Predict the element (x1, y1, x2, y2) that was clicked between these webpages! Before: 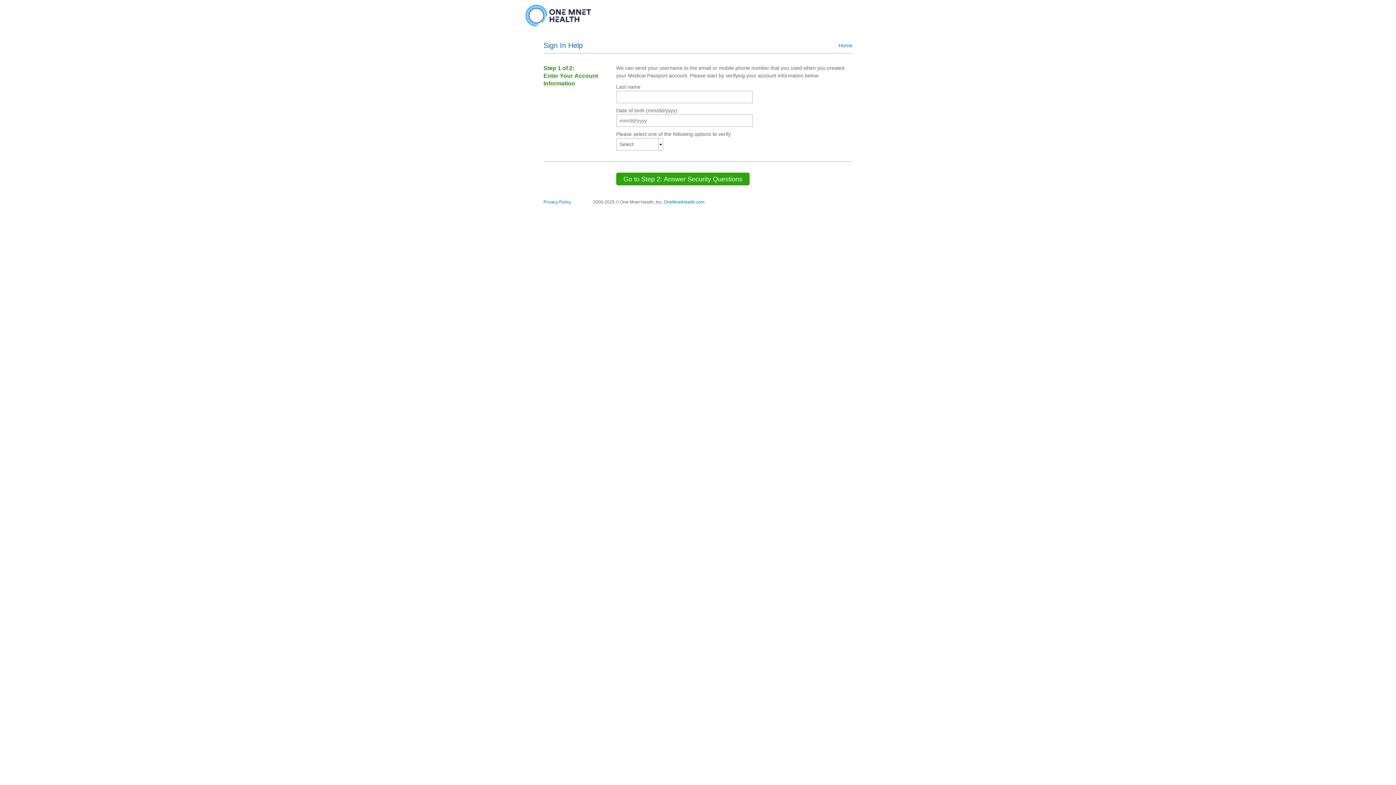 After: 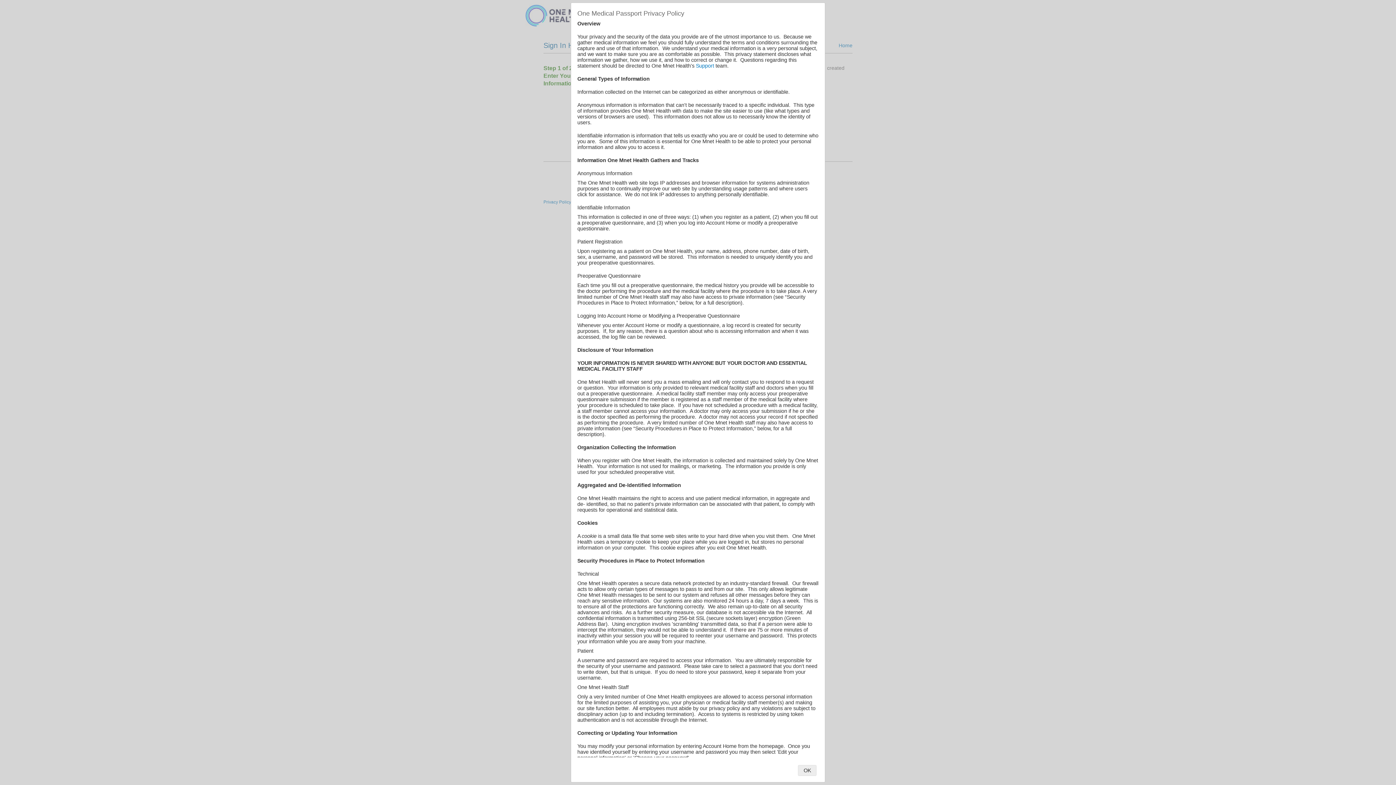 Action: label: Privacy Policy bbox: (543, 199, 571, 204)